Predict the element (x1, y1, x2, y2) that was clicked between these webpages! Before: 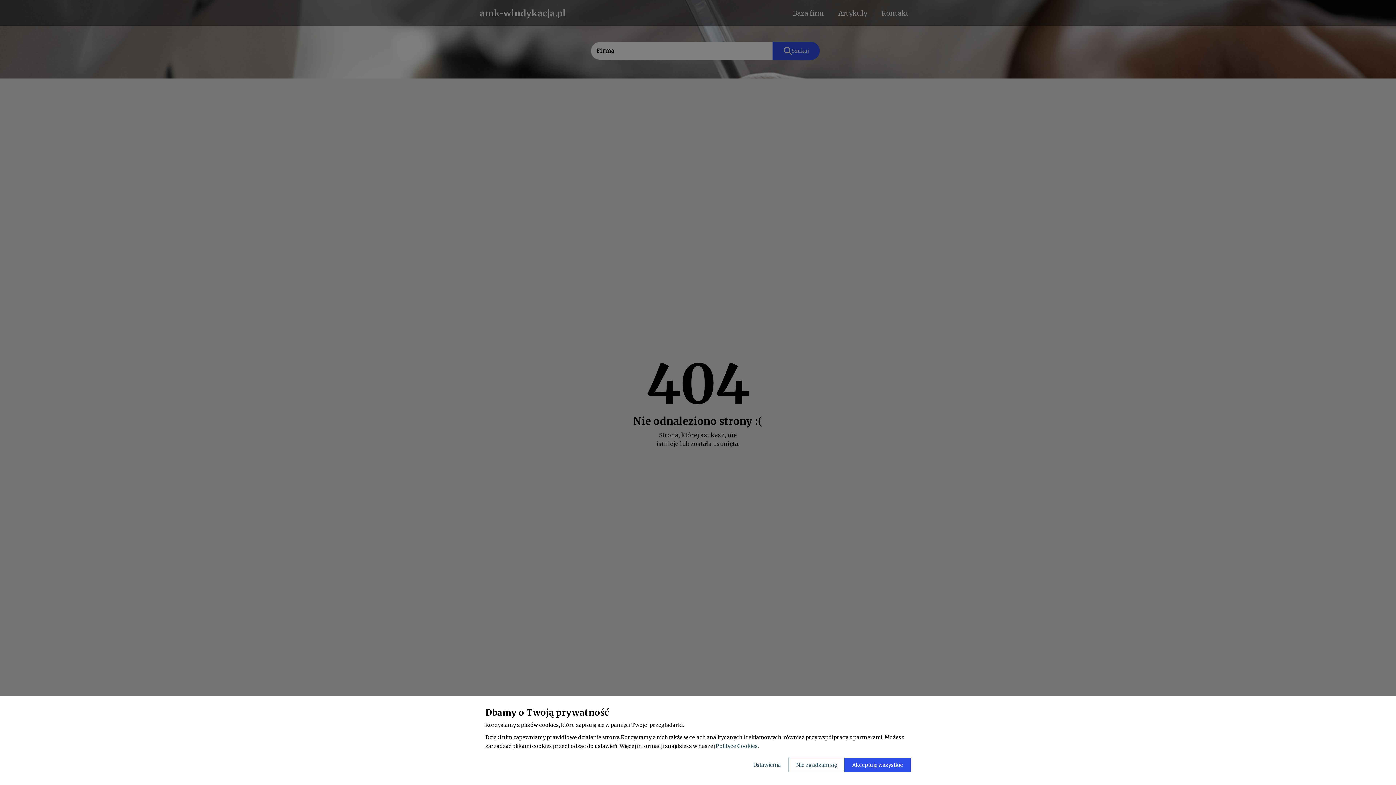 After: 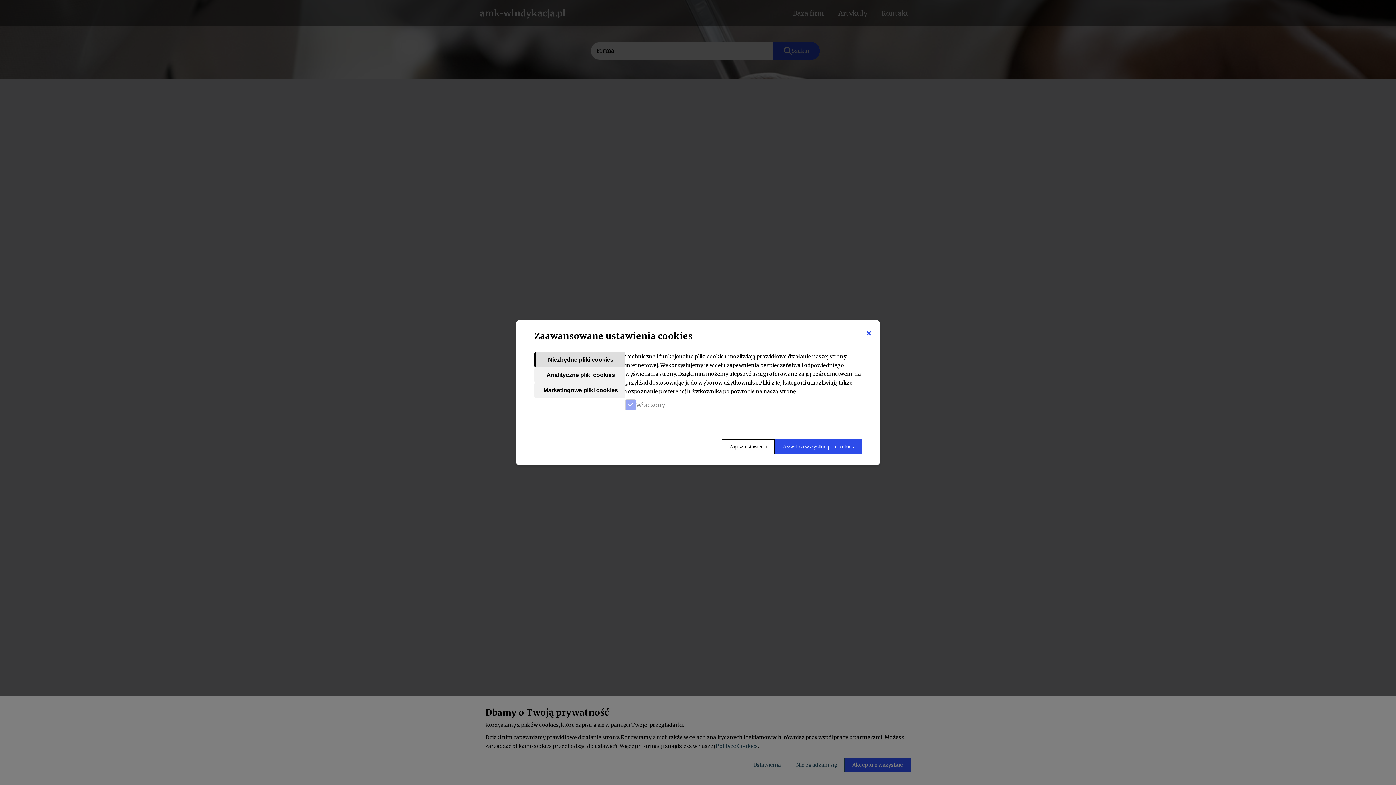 Action: bbox: (745, 758, 788, 772) label: Ustawienia